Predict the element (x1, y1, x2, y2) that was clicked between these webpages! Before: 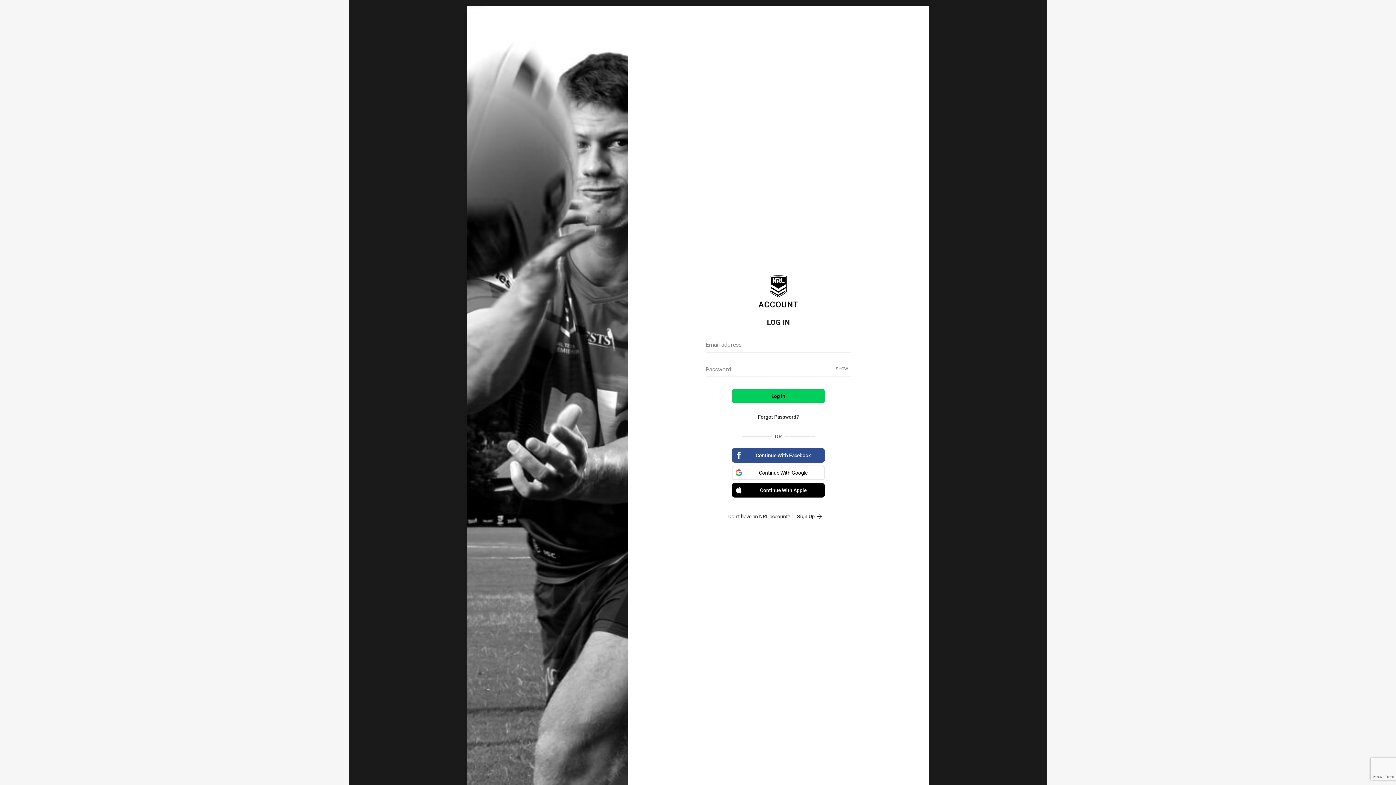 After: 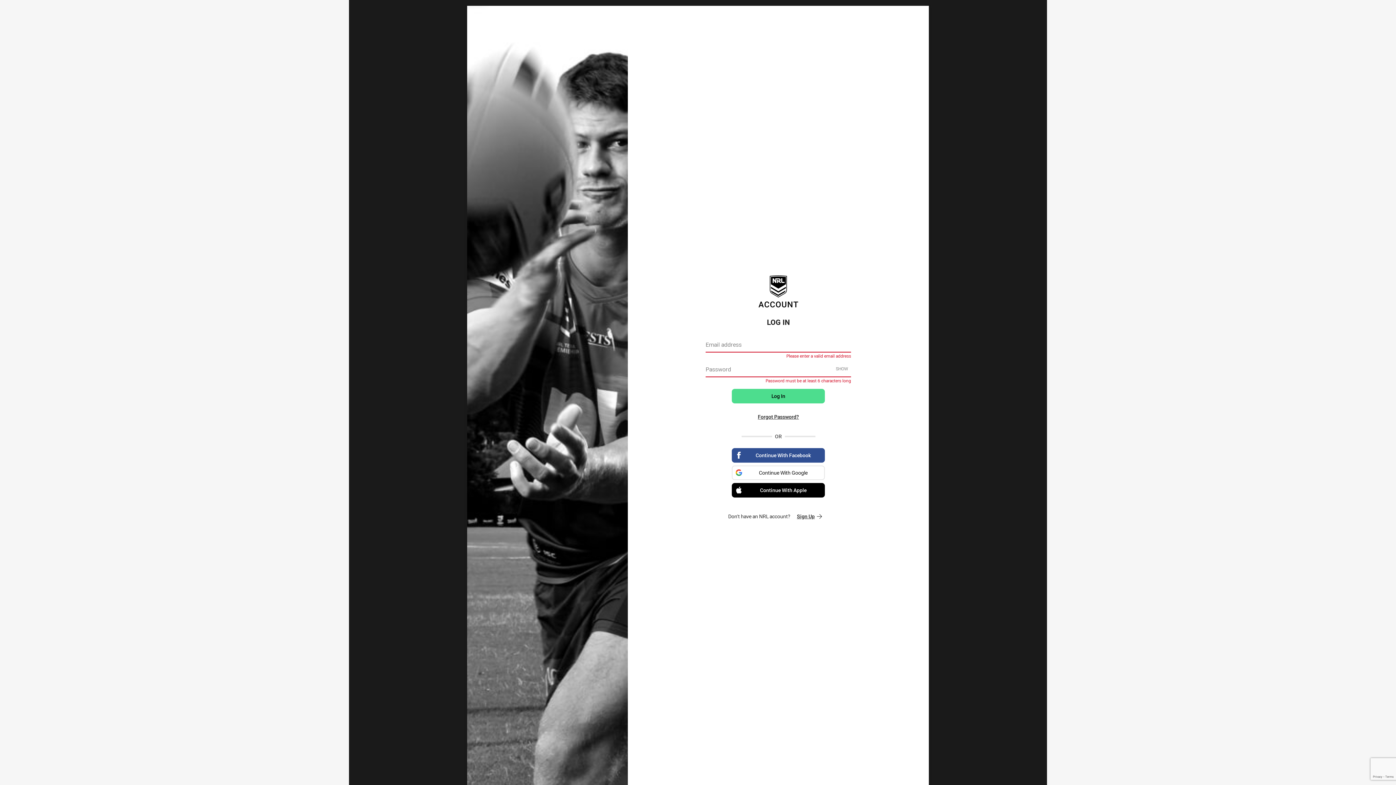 Action: bbox: (732, 388, 825, 403) label: Log In